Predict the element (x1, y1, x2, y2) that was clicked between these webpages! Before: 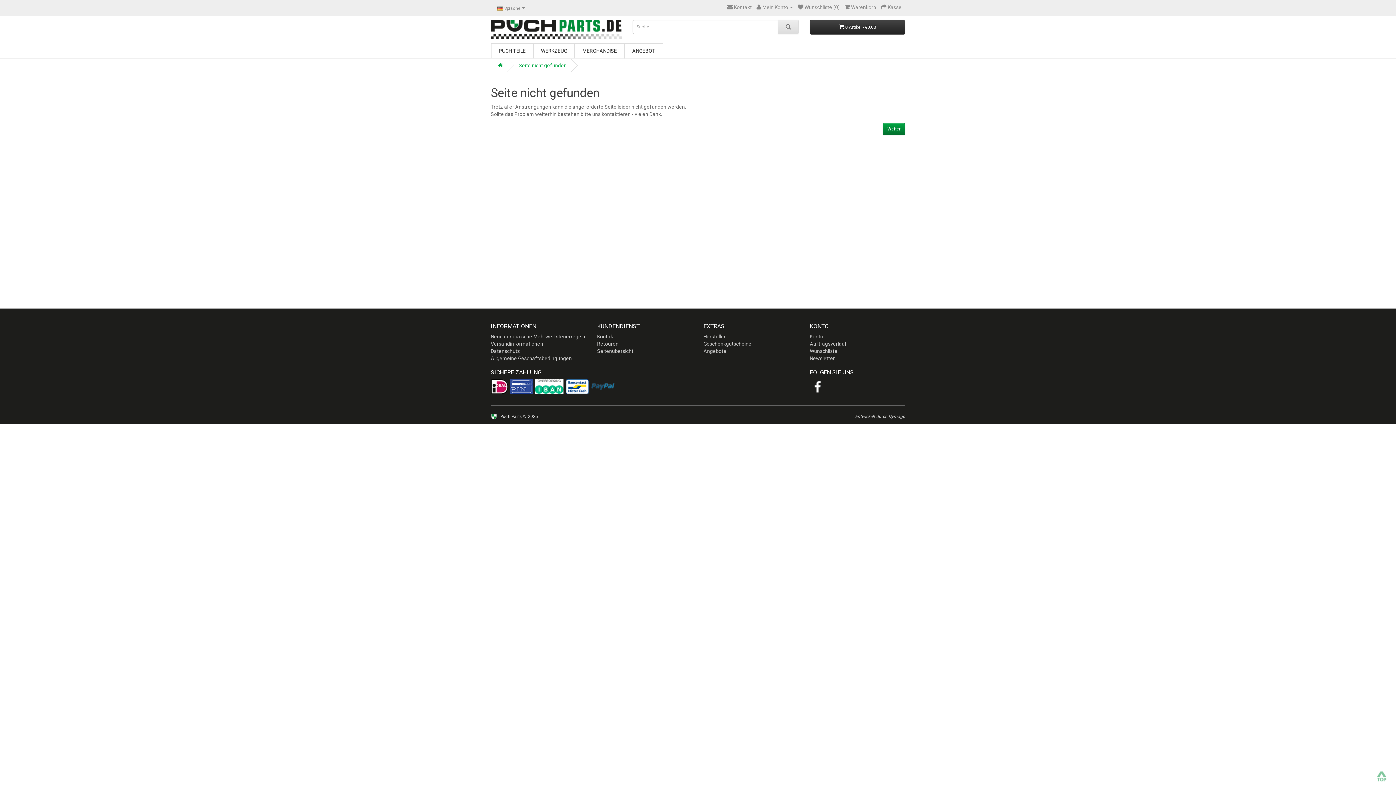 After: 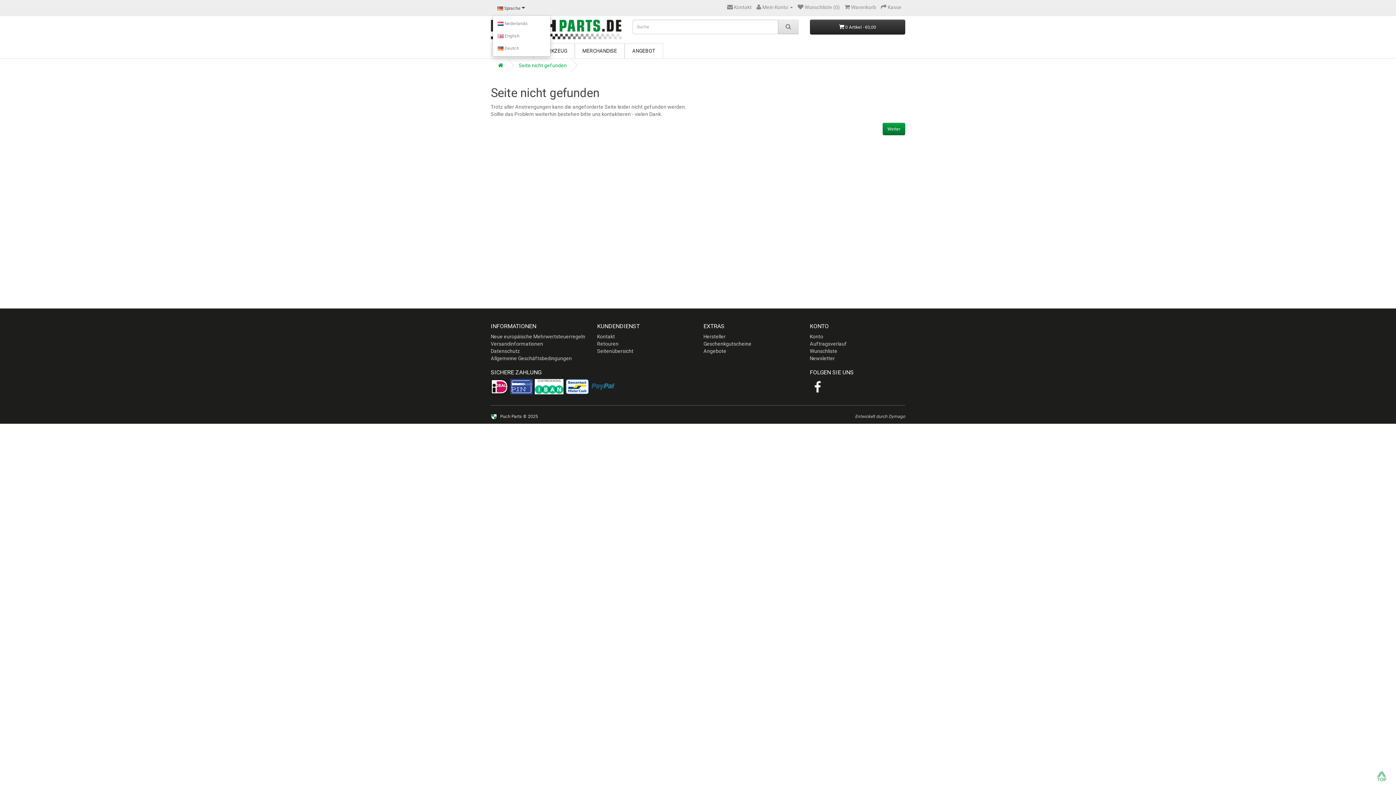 Action: bbox: (492, 1, 529, 14) label:  Sprache 